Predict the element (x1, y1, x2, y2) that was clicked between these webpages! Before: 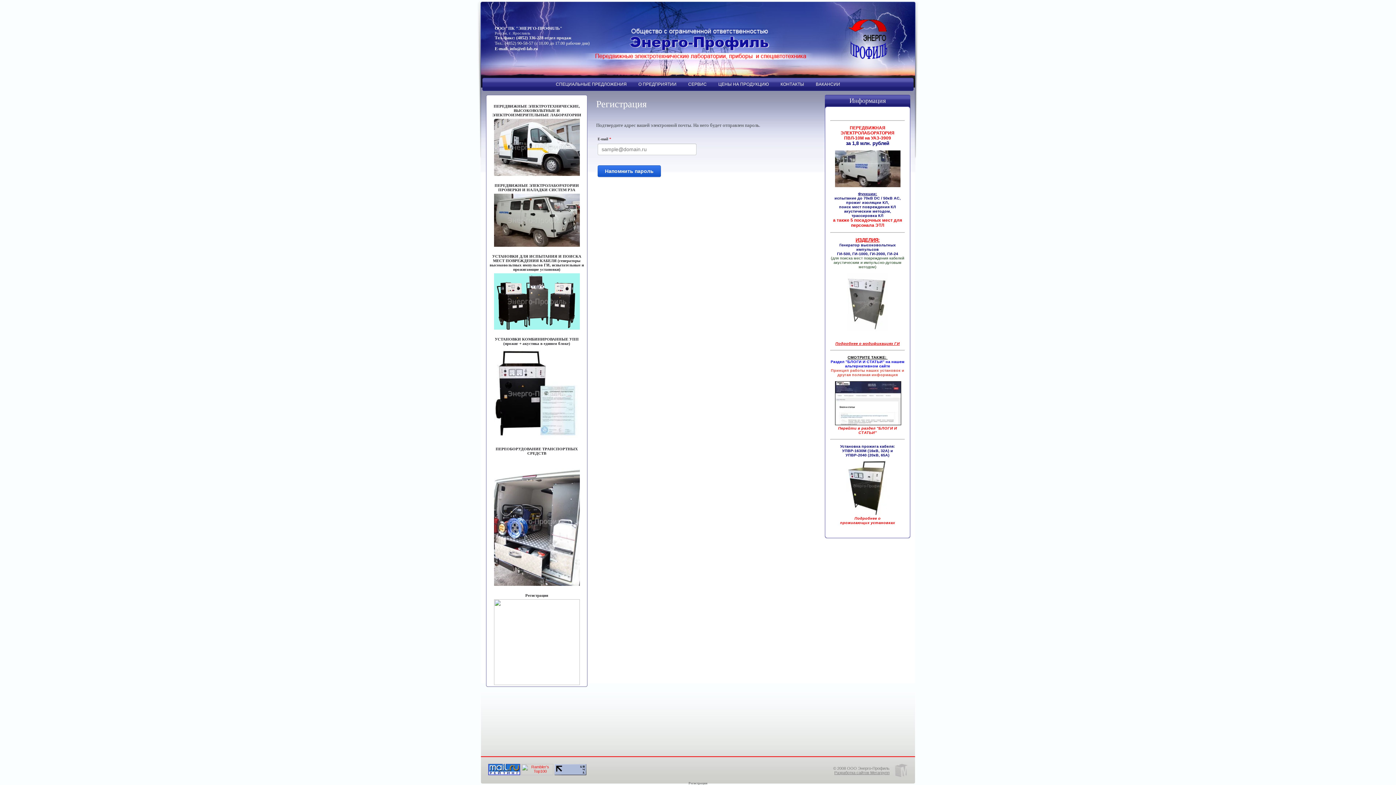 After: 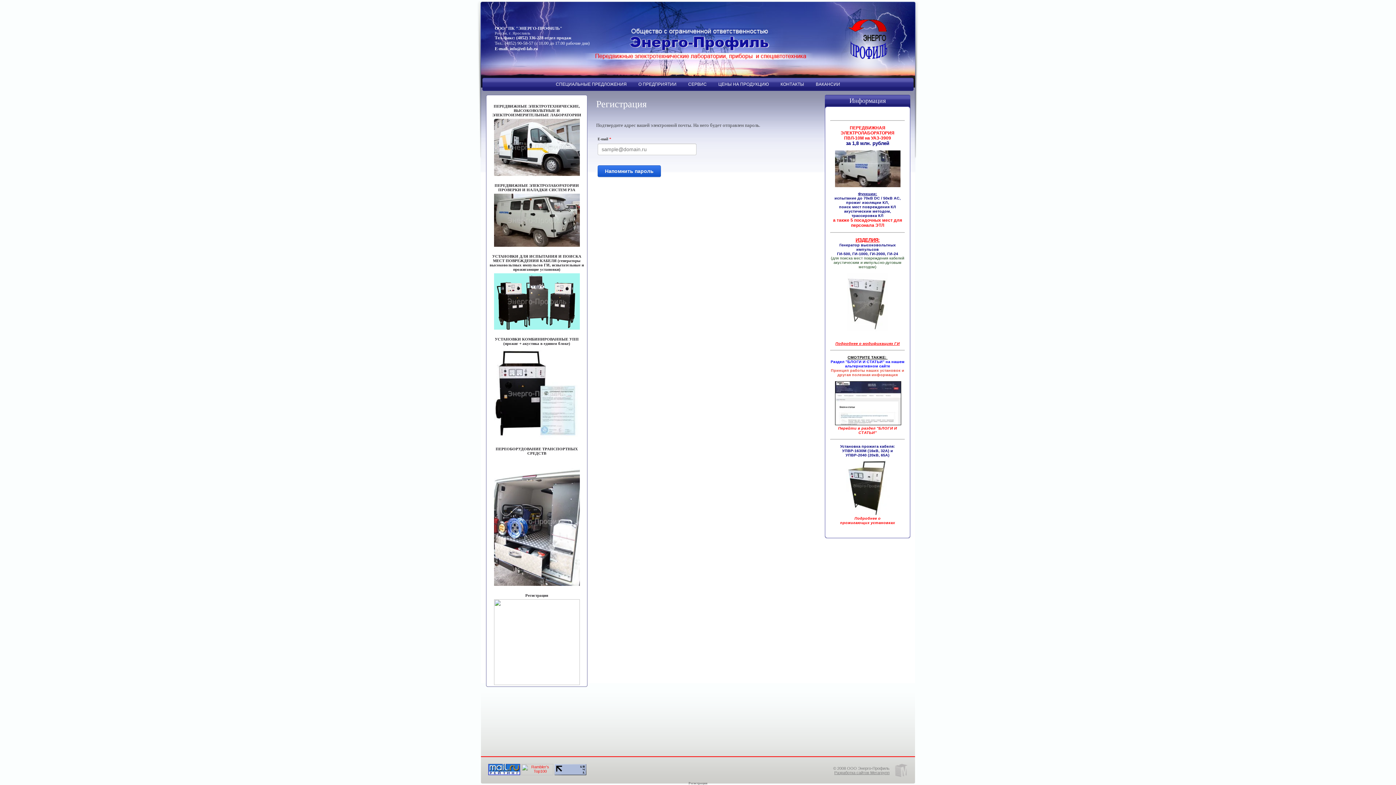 Action: bbox: (835, 421, 901, 426)